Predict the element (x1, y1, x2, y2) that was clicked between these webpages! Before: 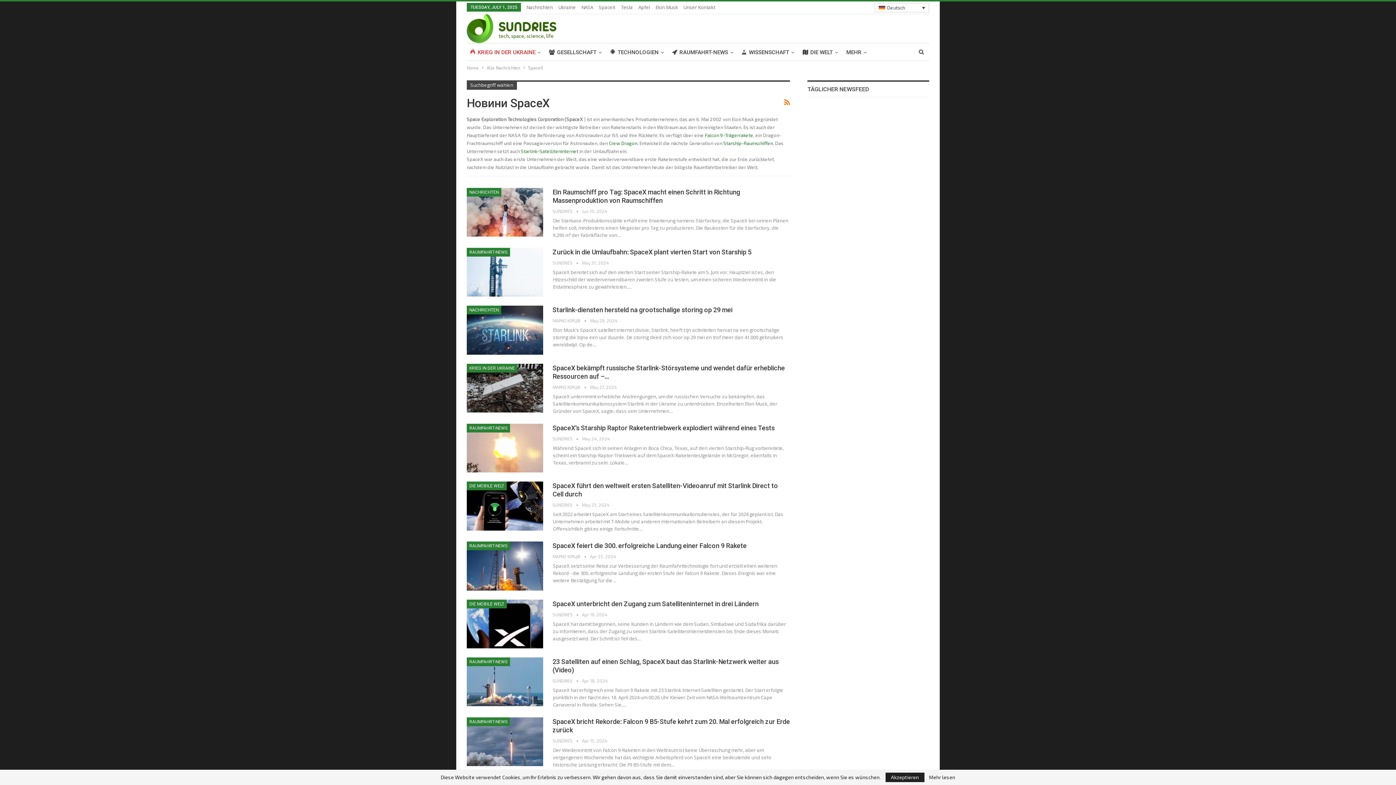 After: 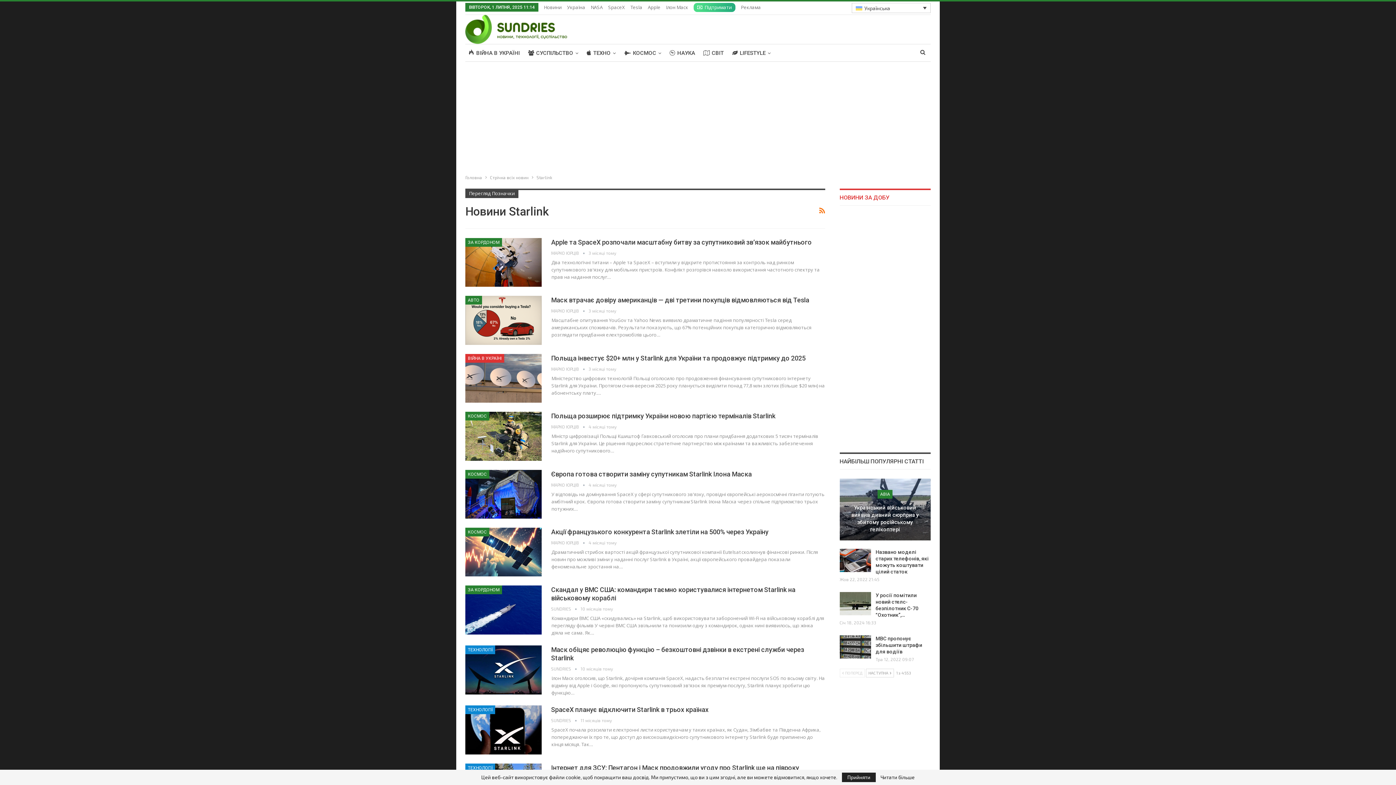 Action: bbox: (521, 148, 578, 154) label: Starlink-Satelliteninternet